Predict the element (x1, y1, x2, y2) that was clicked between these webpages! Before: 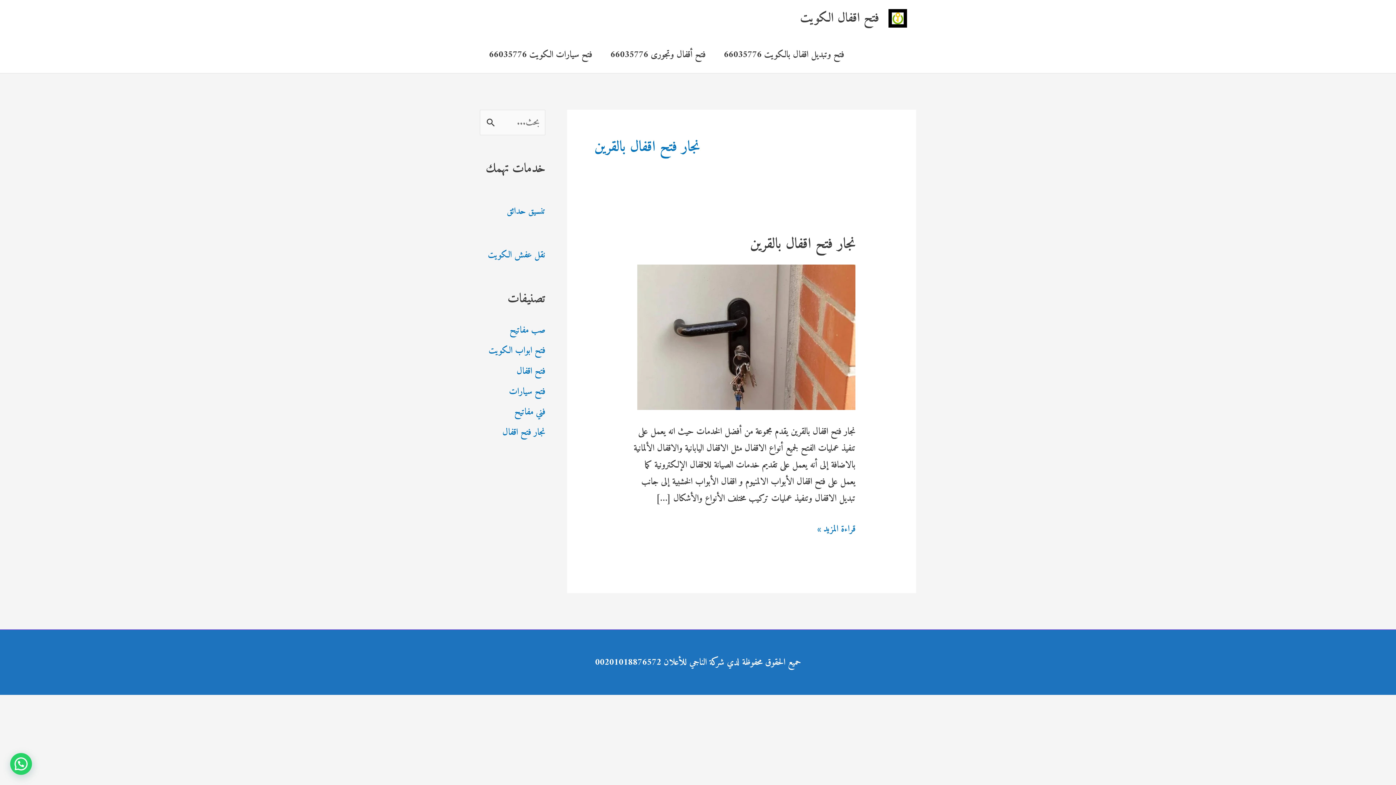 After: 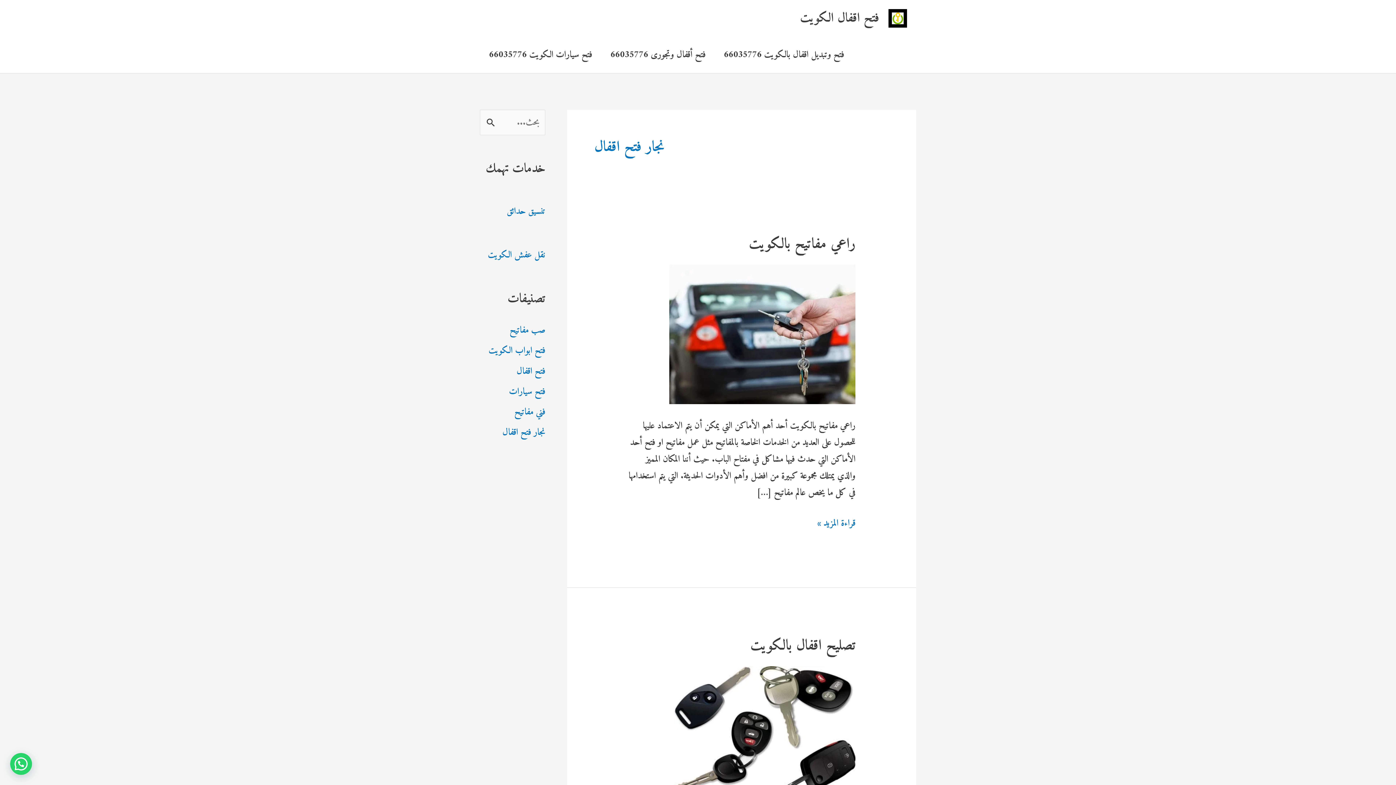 Action: bbox: (502, 424, 545, 440) label: نجار فتح اقفال